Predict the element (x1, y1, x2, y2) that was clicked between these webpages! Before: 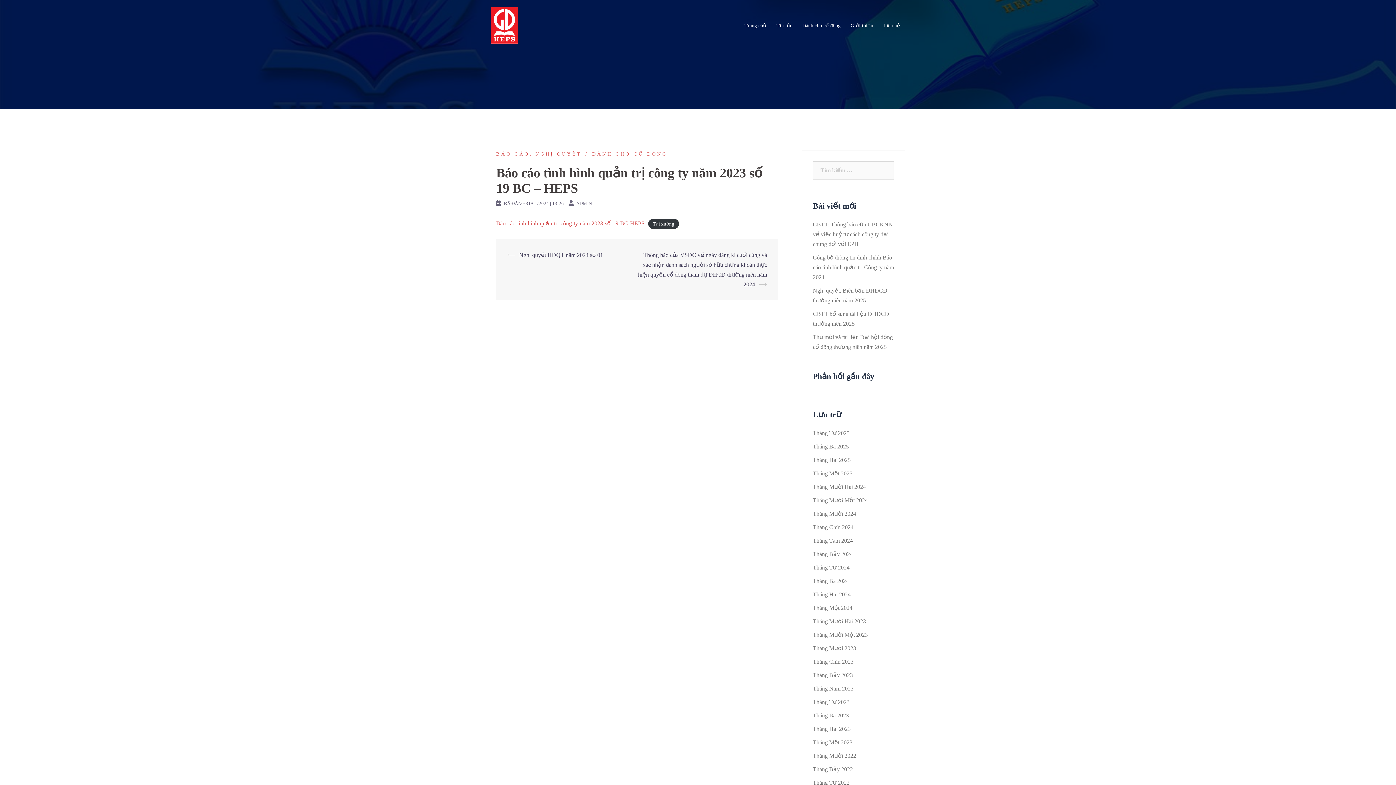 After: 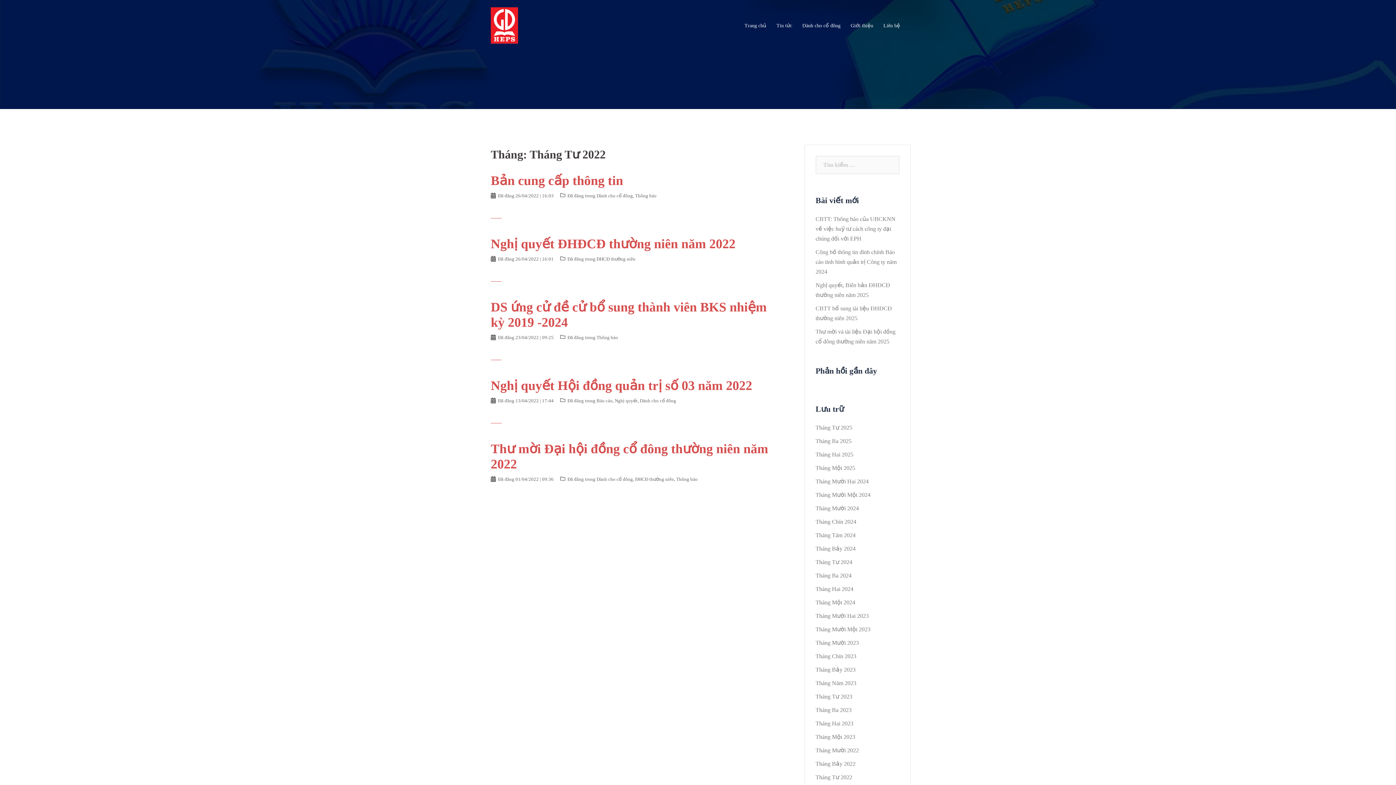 Action: bbox: (813, 780, 849, 786) label: Tháng Tư 2022